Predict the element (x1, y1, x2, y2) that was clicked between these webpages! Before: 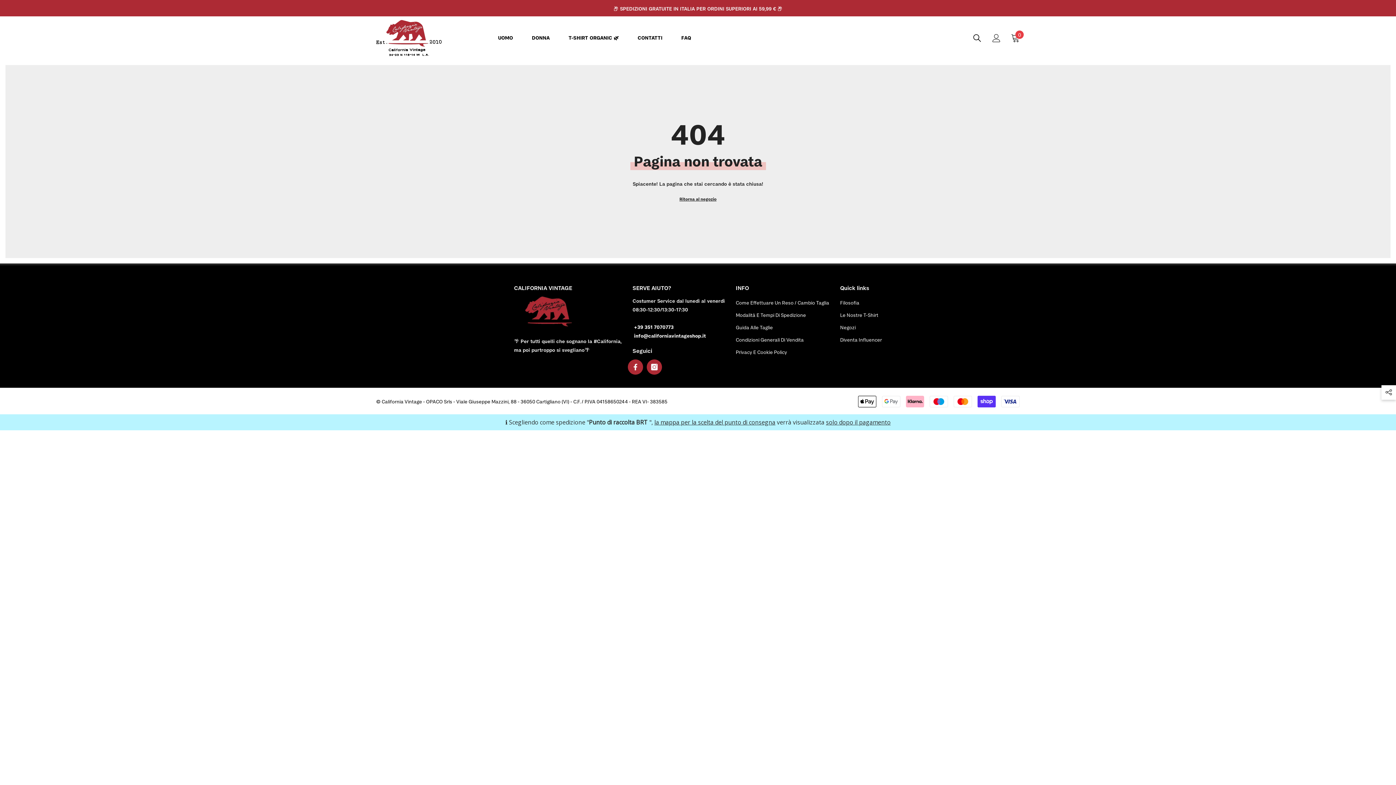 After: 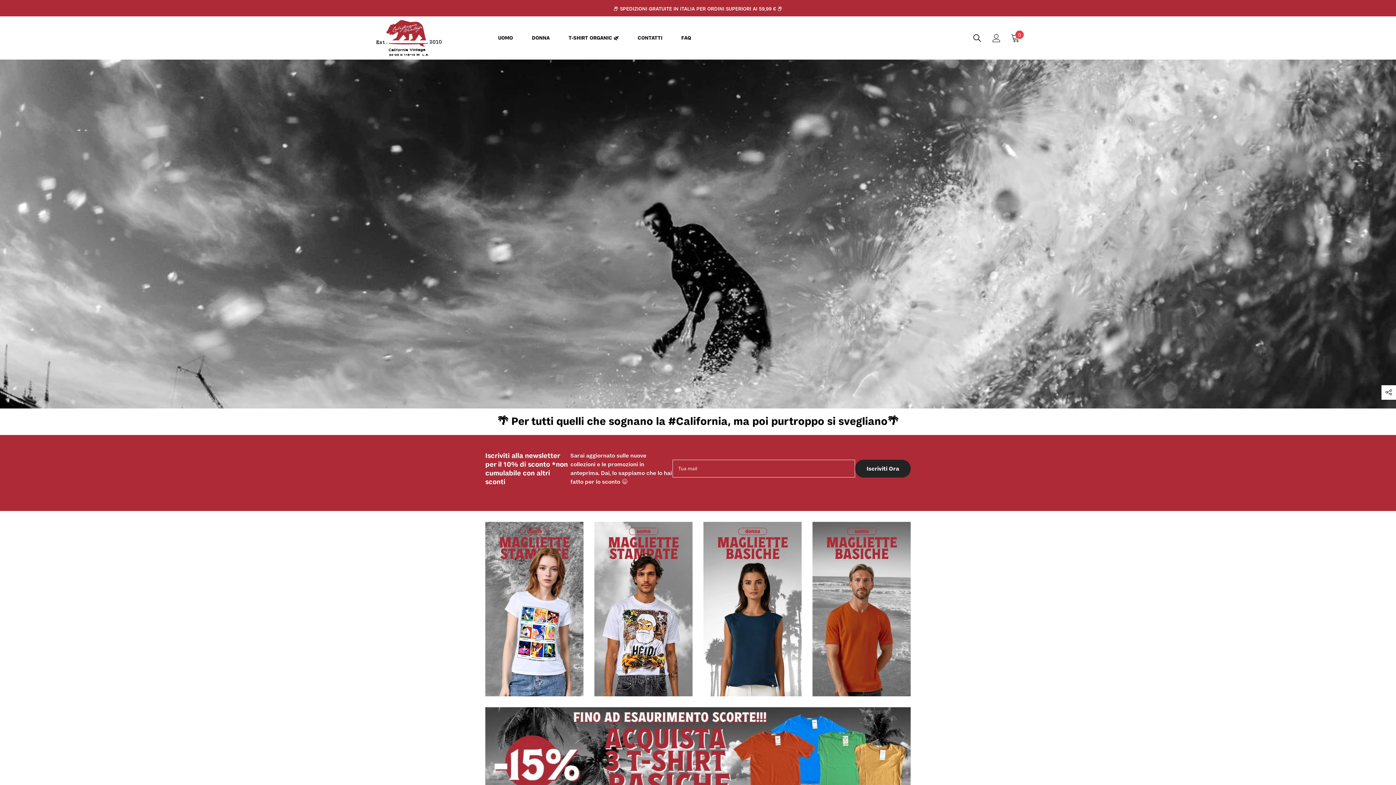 Action: bbox: (376, 20, 441, 56)